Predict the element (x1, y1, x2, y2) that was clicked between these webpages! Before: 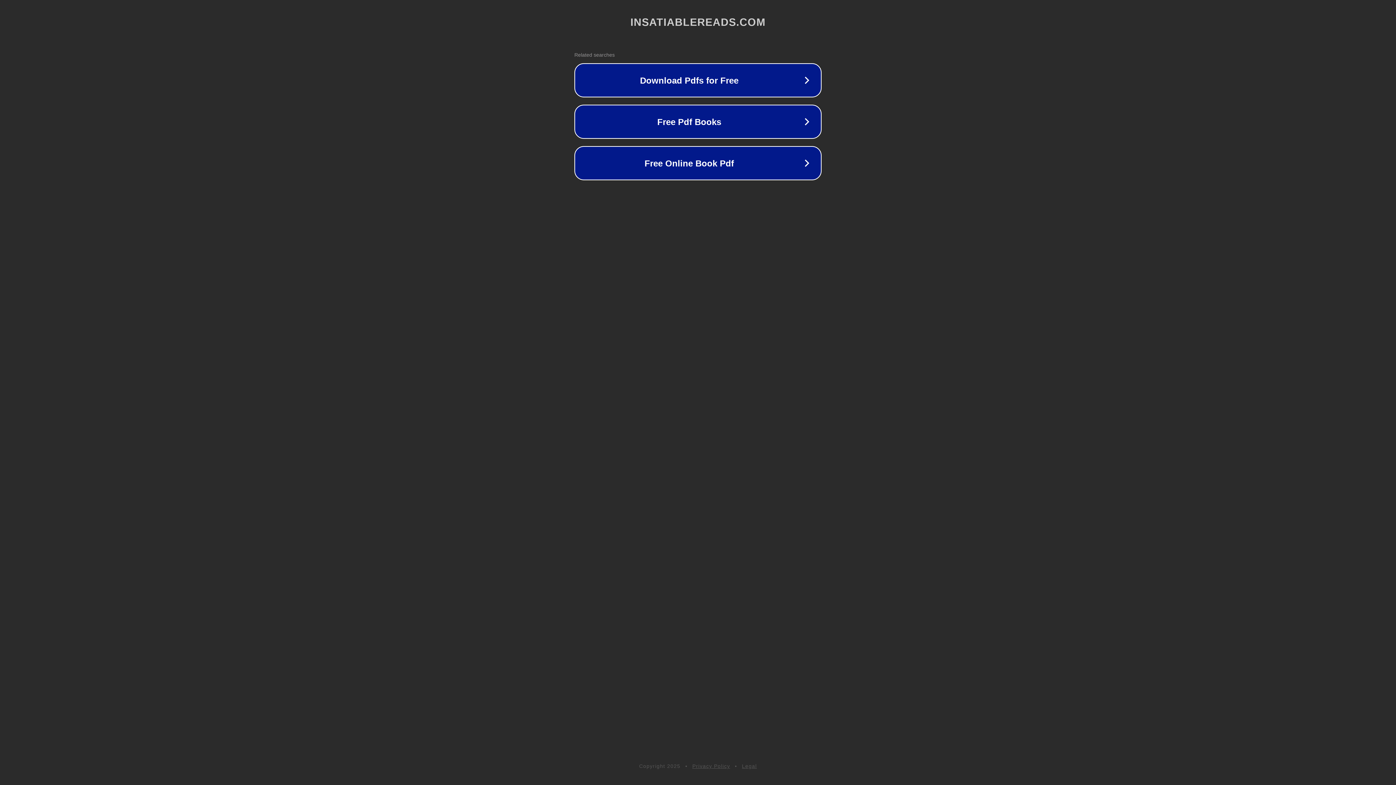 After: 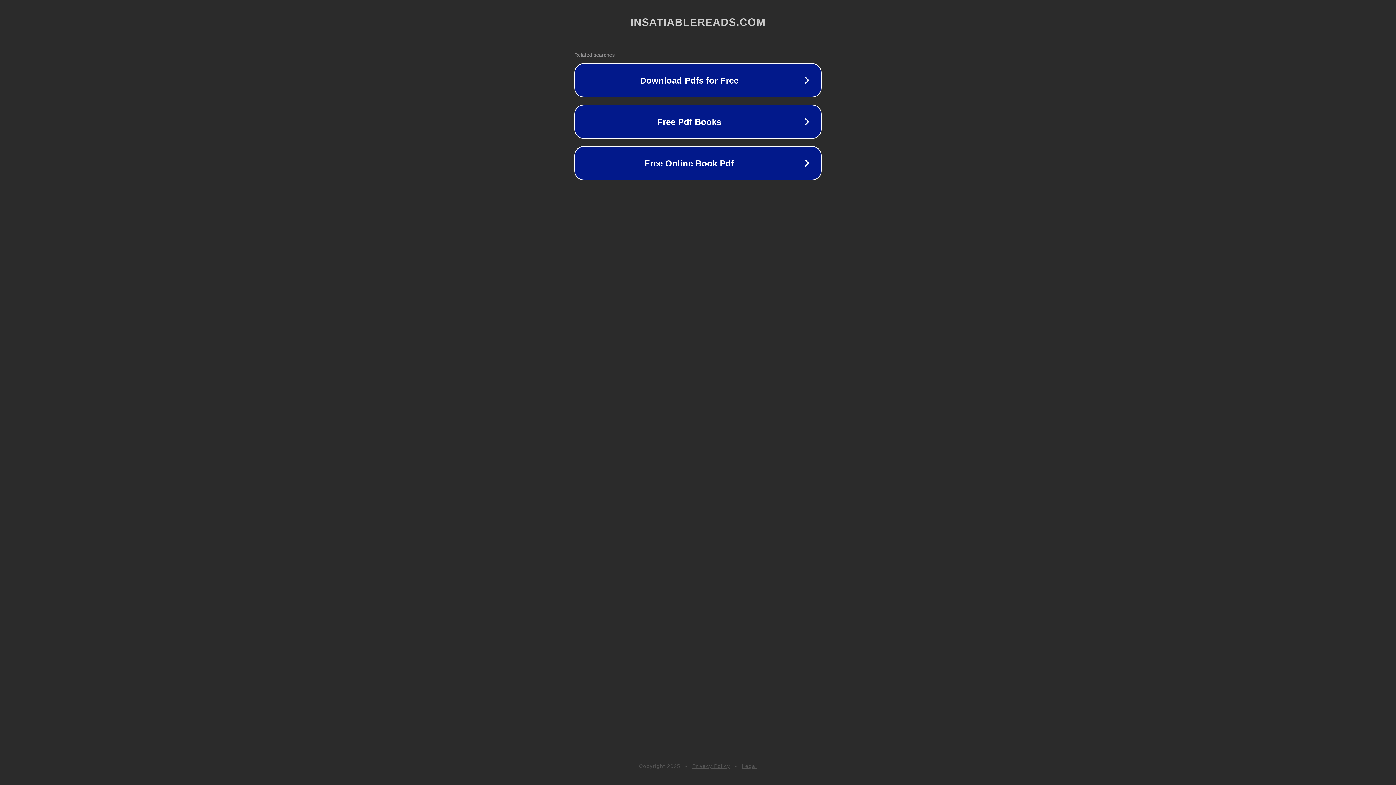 Action: label: Privacy Policy bbox: (692, 763, 730, 769)